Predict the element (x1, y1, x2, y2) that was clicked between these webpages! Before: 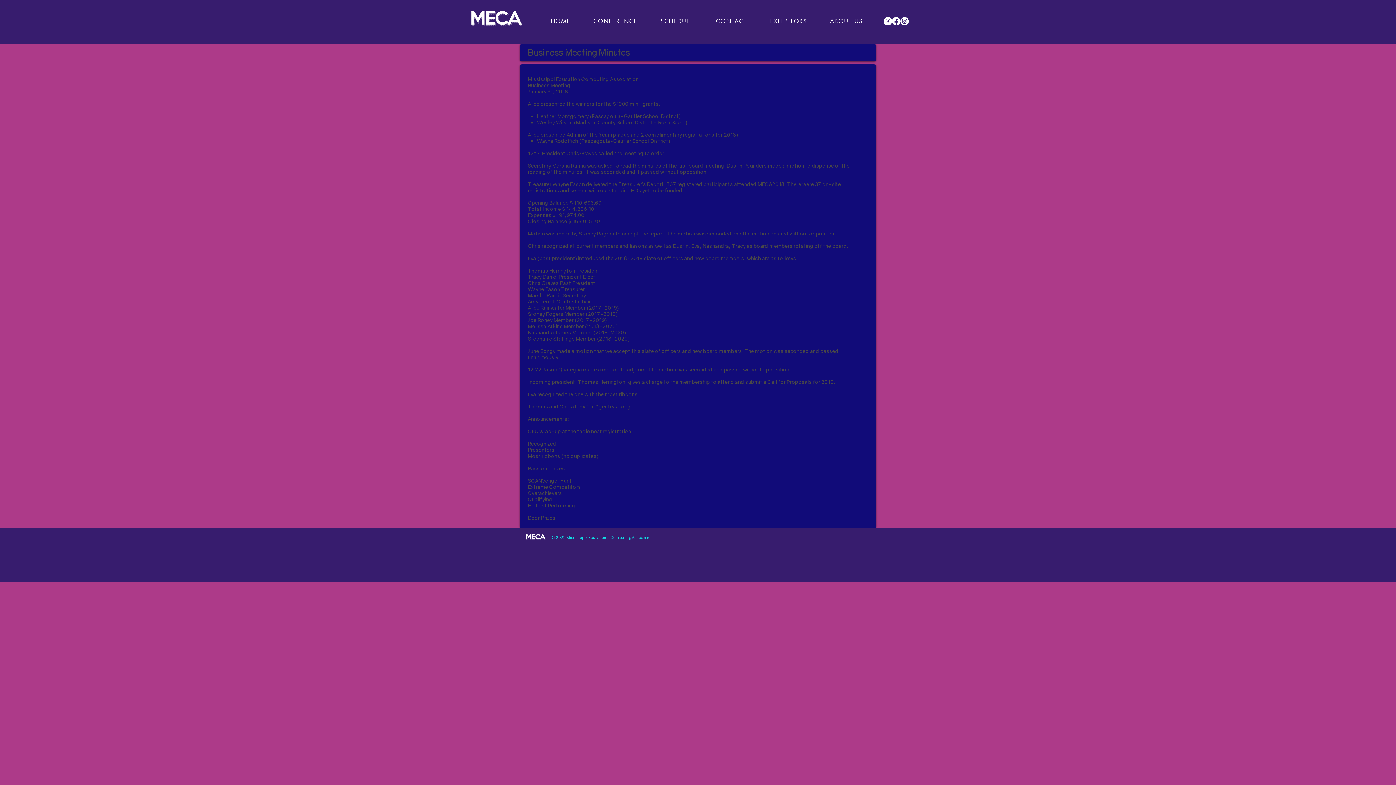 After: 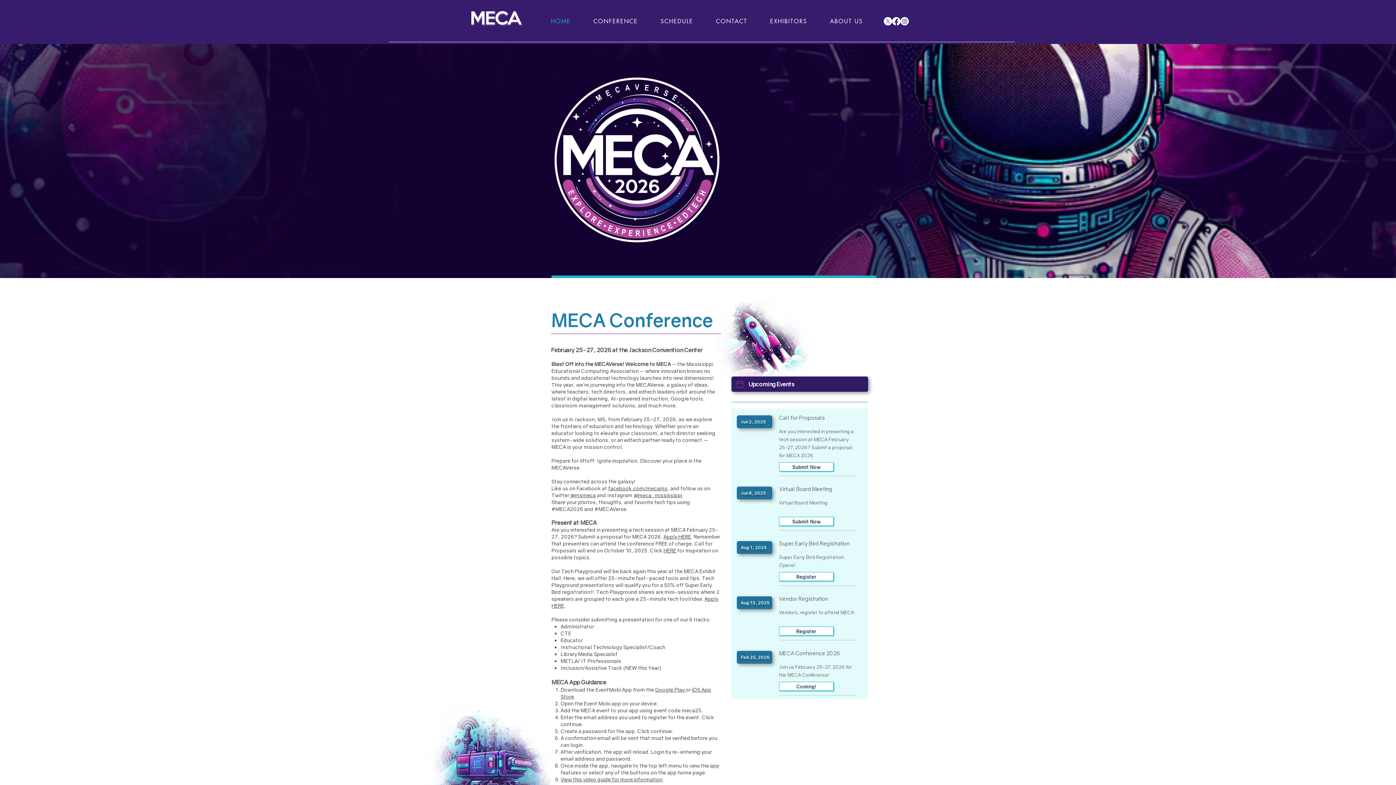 Action: label: CONFERENCE bbox: (583, 13, 647, 28)